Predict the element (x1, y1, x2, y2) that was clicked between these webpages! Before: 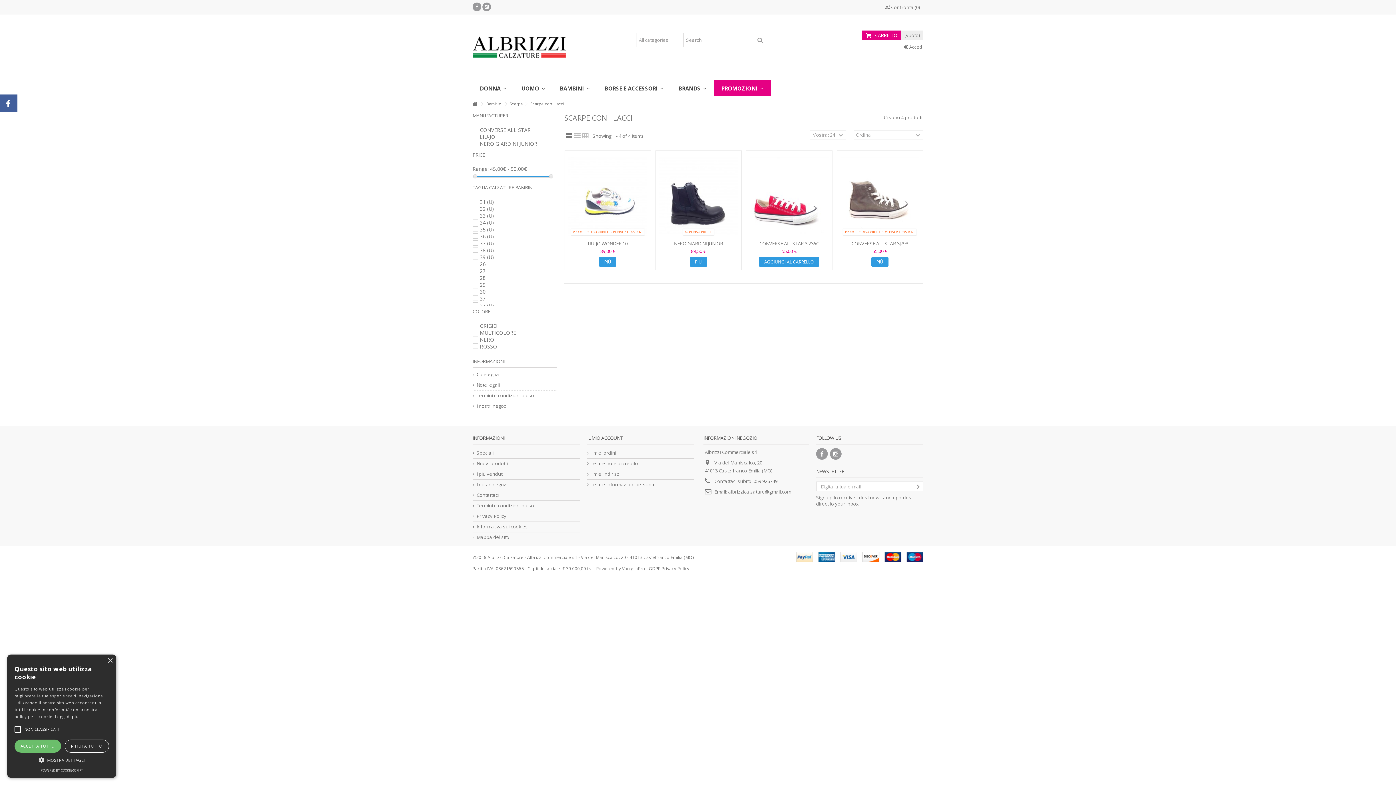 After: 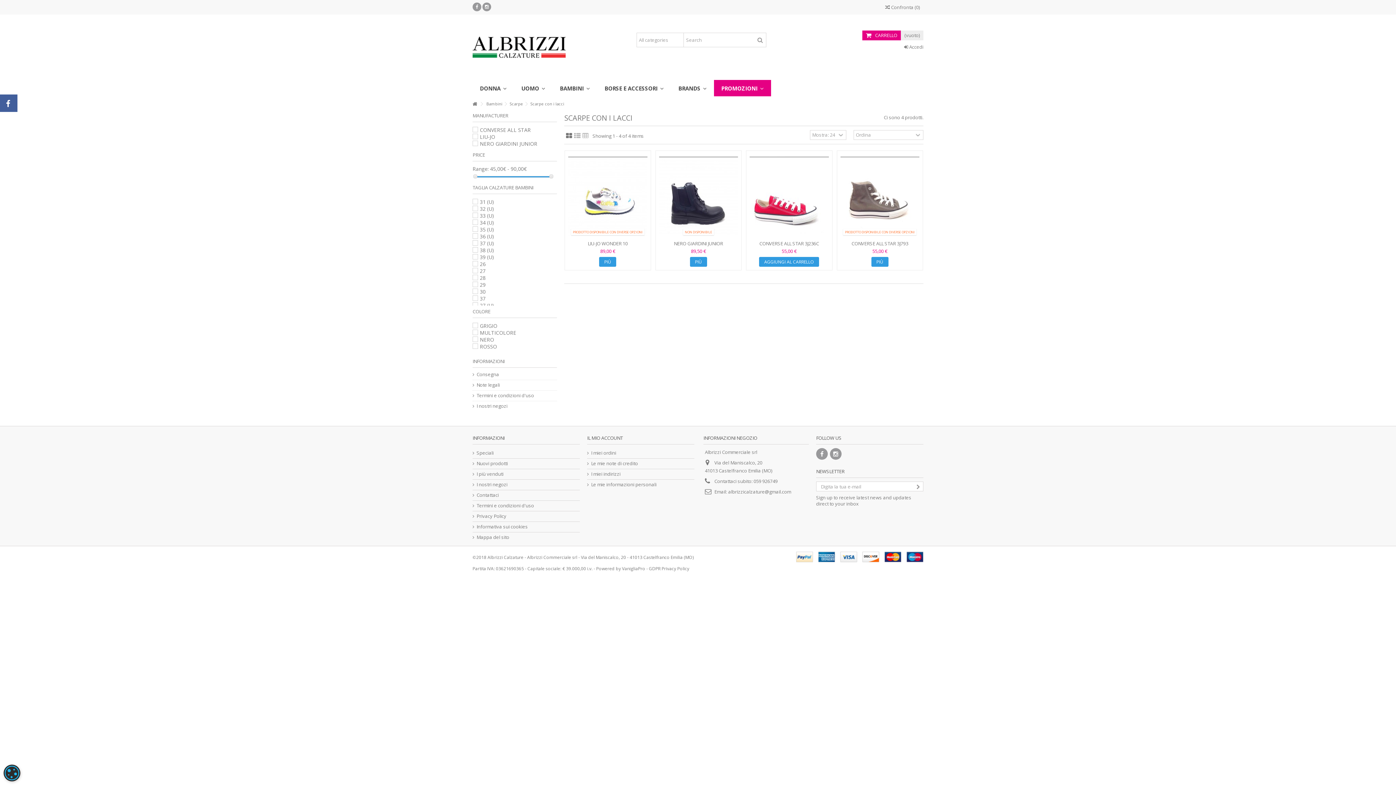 Action: bbox: (64, 740, 109, 753) label: RIFIUTA TUTTO